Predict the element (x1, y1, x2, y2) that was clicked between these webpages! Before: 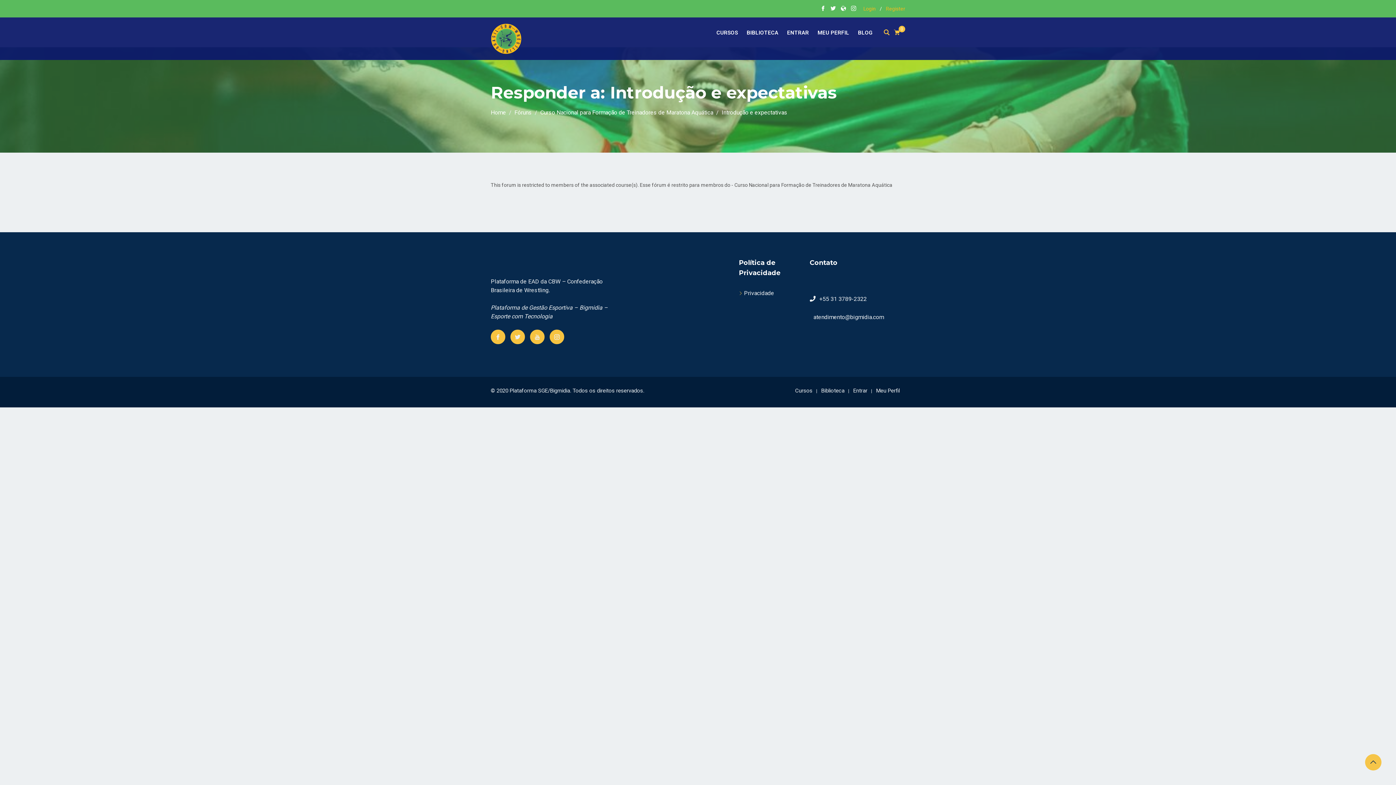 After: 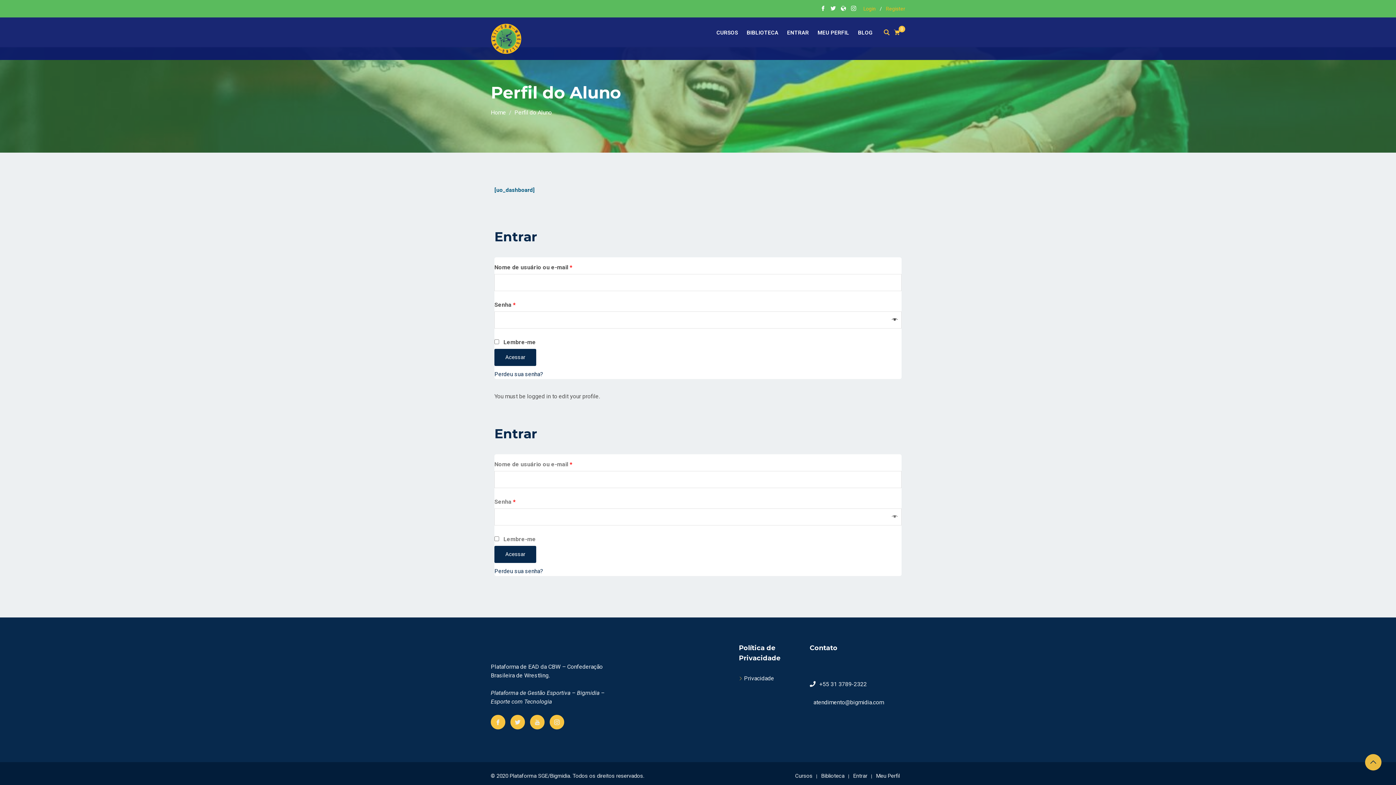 Action: bbox: (876, 386, 900, 395) label: Meu Perfil